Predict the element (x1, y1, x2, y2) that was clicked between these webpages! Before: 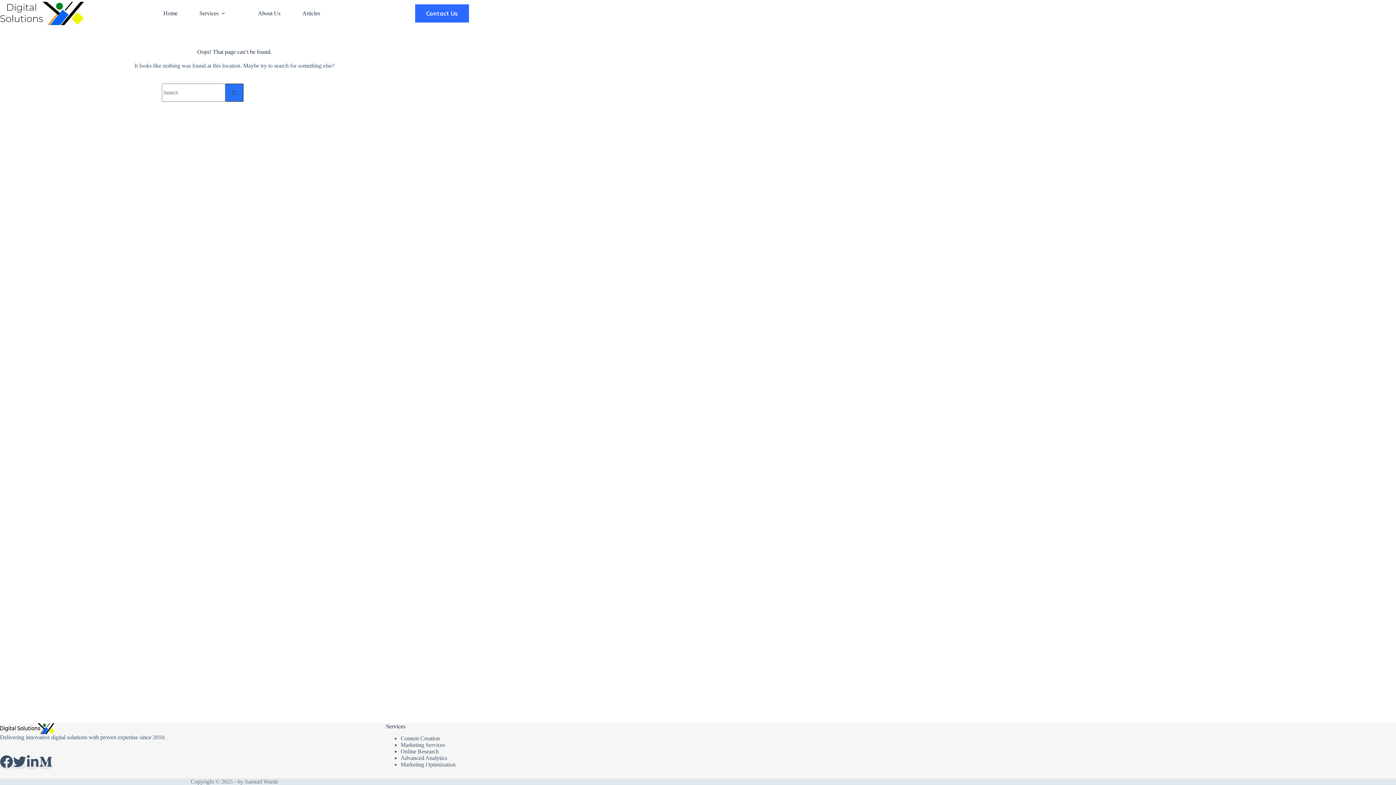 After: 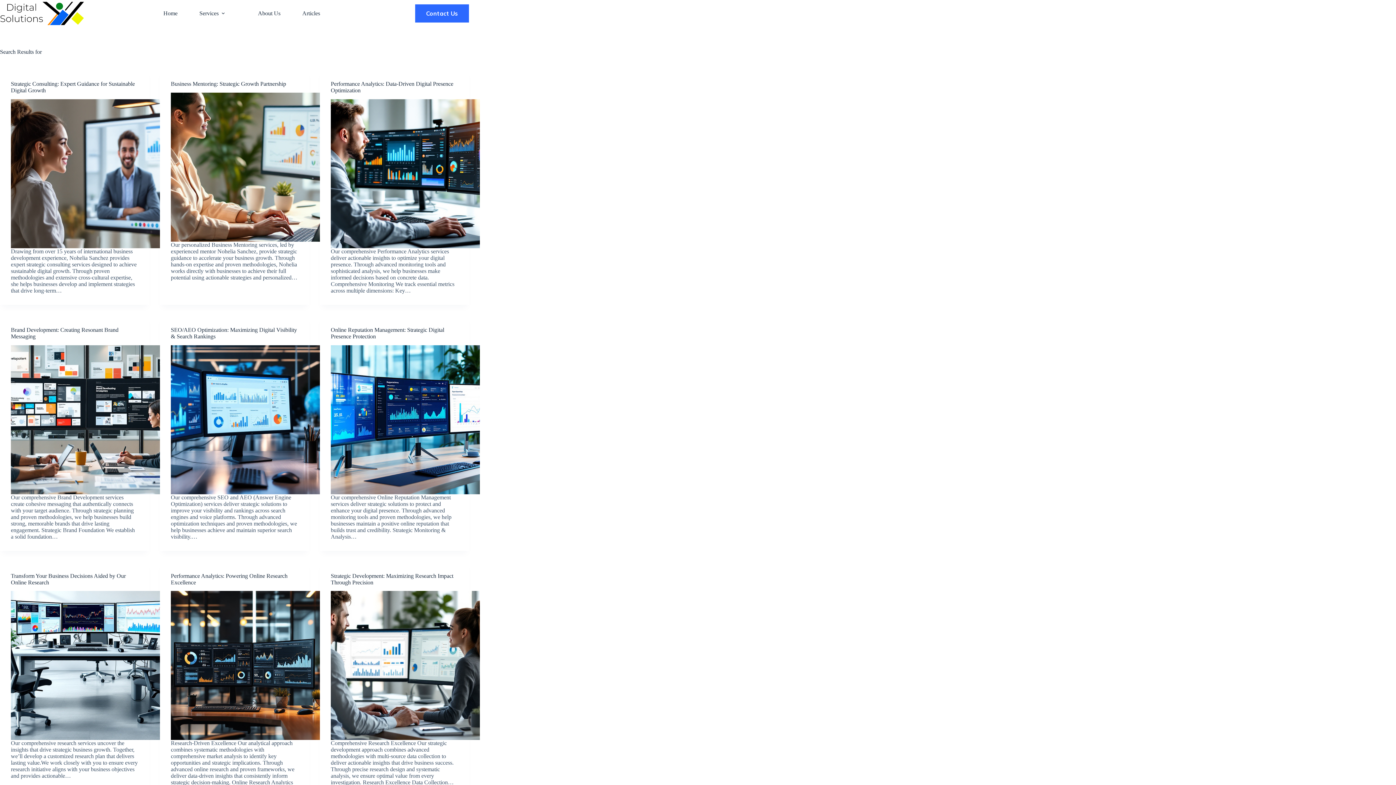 Action: label: Search button bbox: (225, 83, 243, 101)